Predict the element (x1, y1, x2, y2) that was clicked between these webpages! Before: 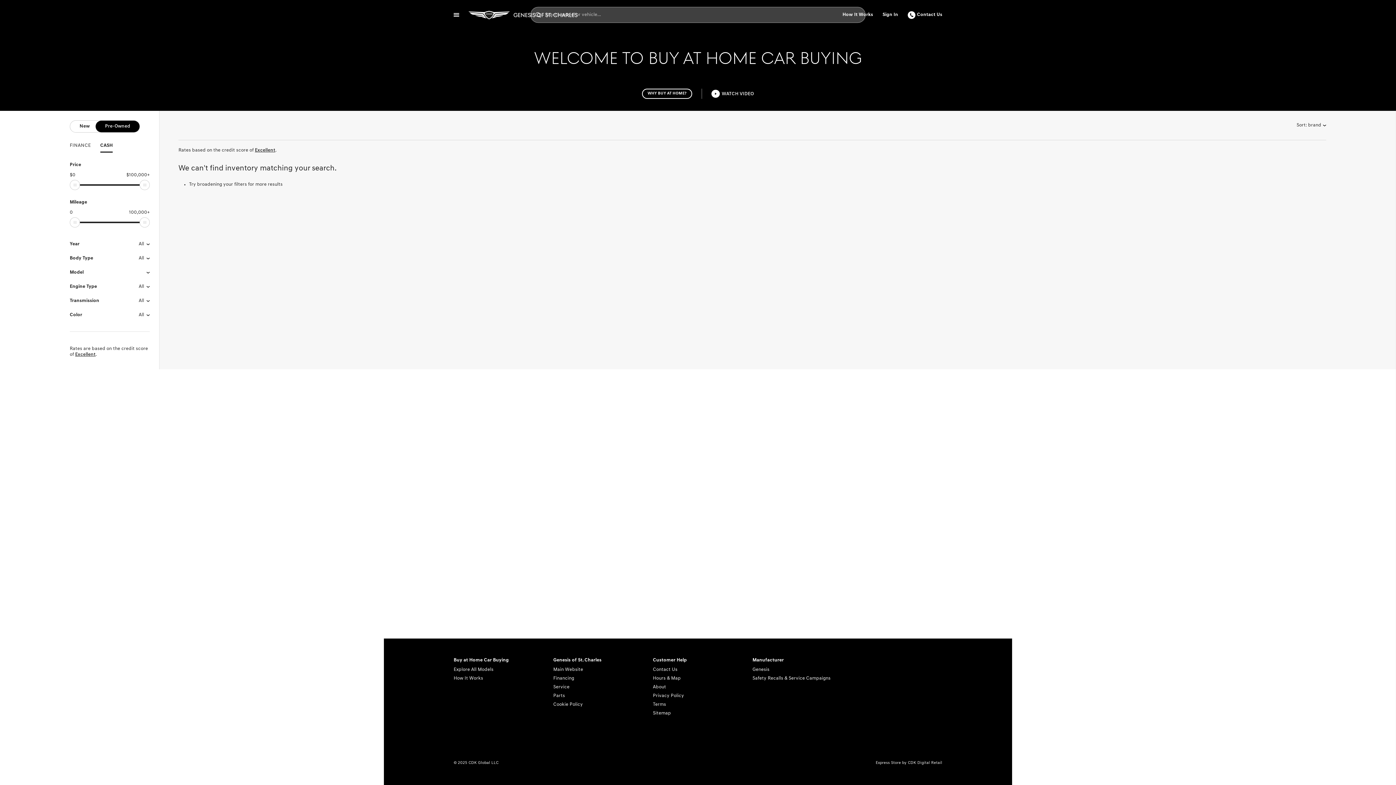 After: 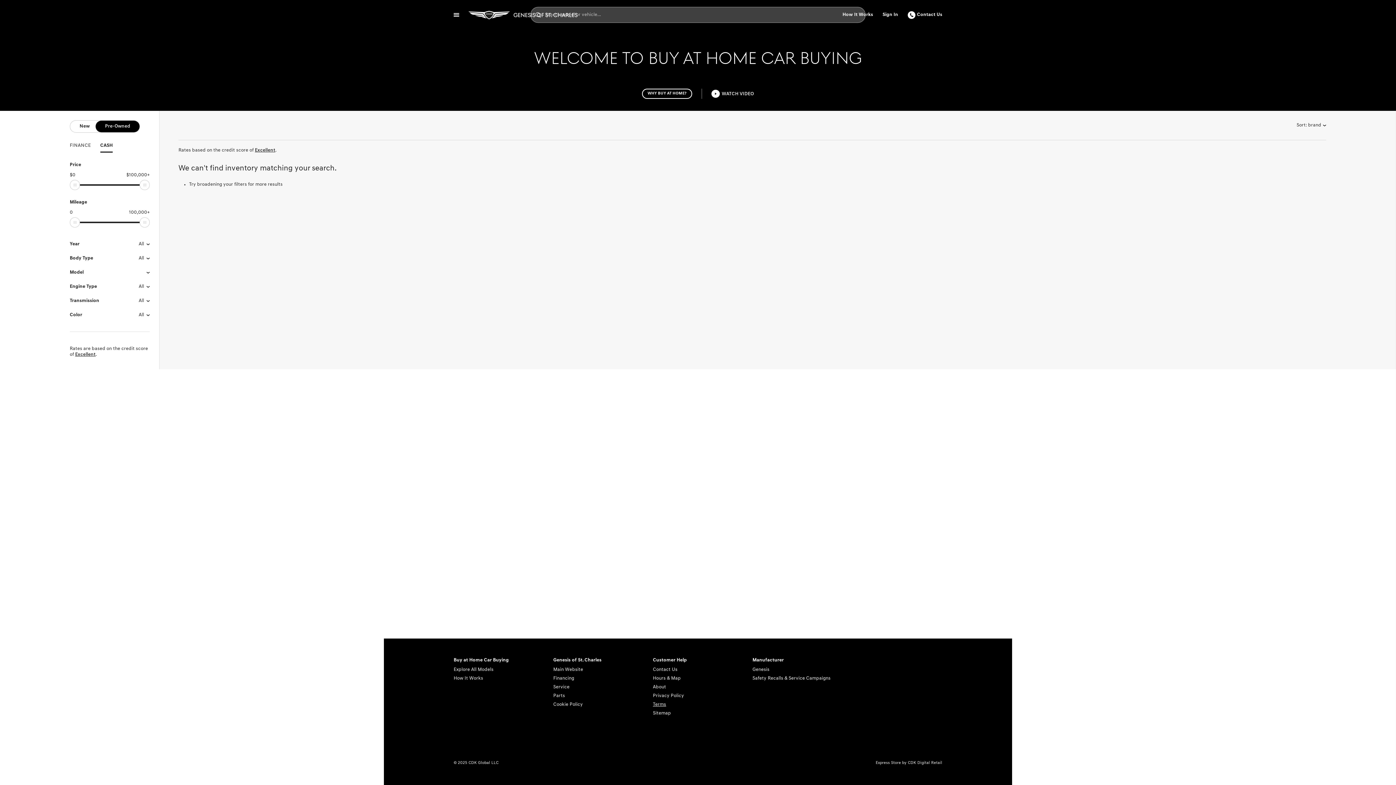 Action: bbox: (653, 700, 743, 709) label: Terms